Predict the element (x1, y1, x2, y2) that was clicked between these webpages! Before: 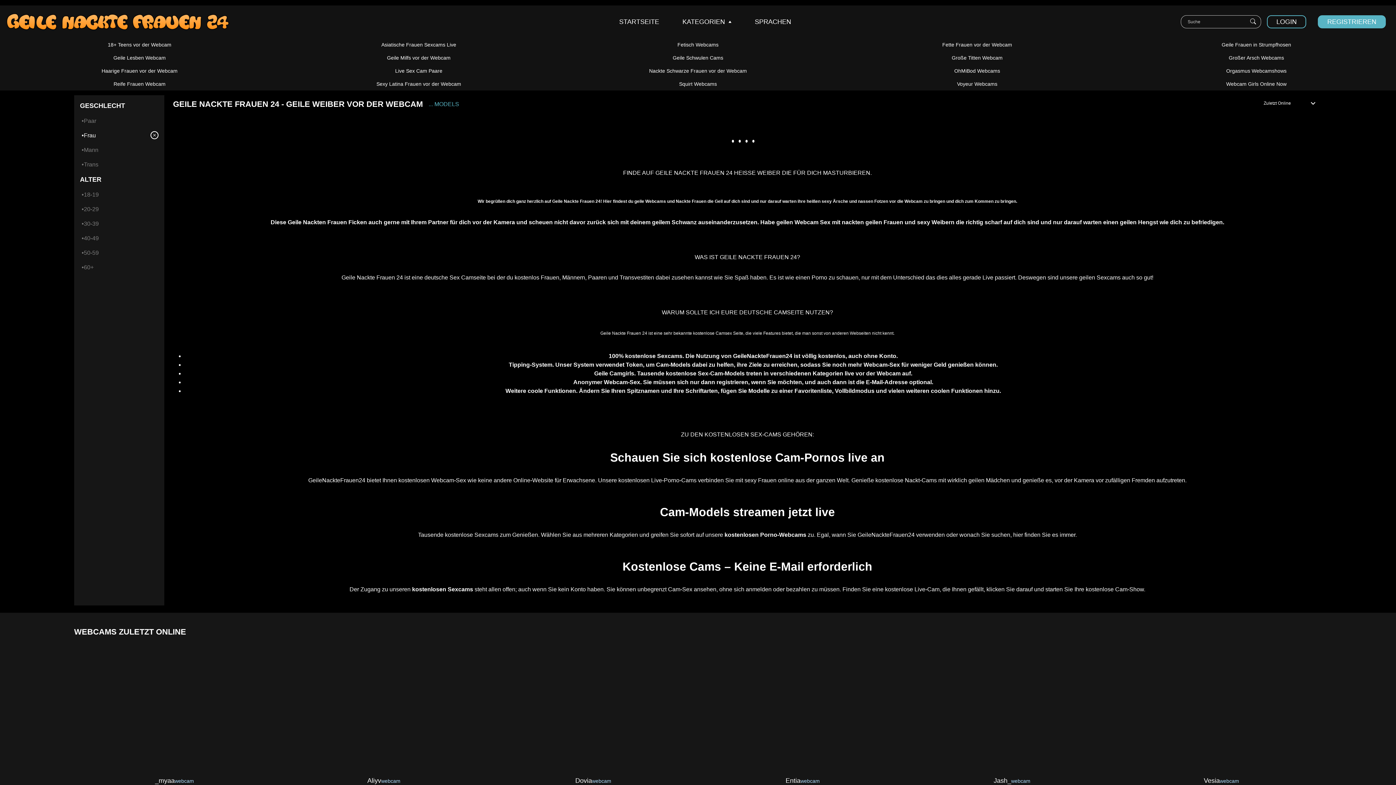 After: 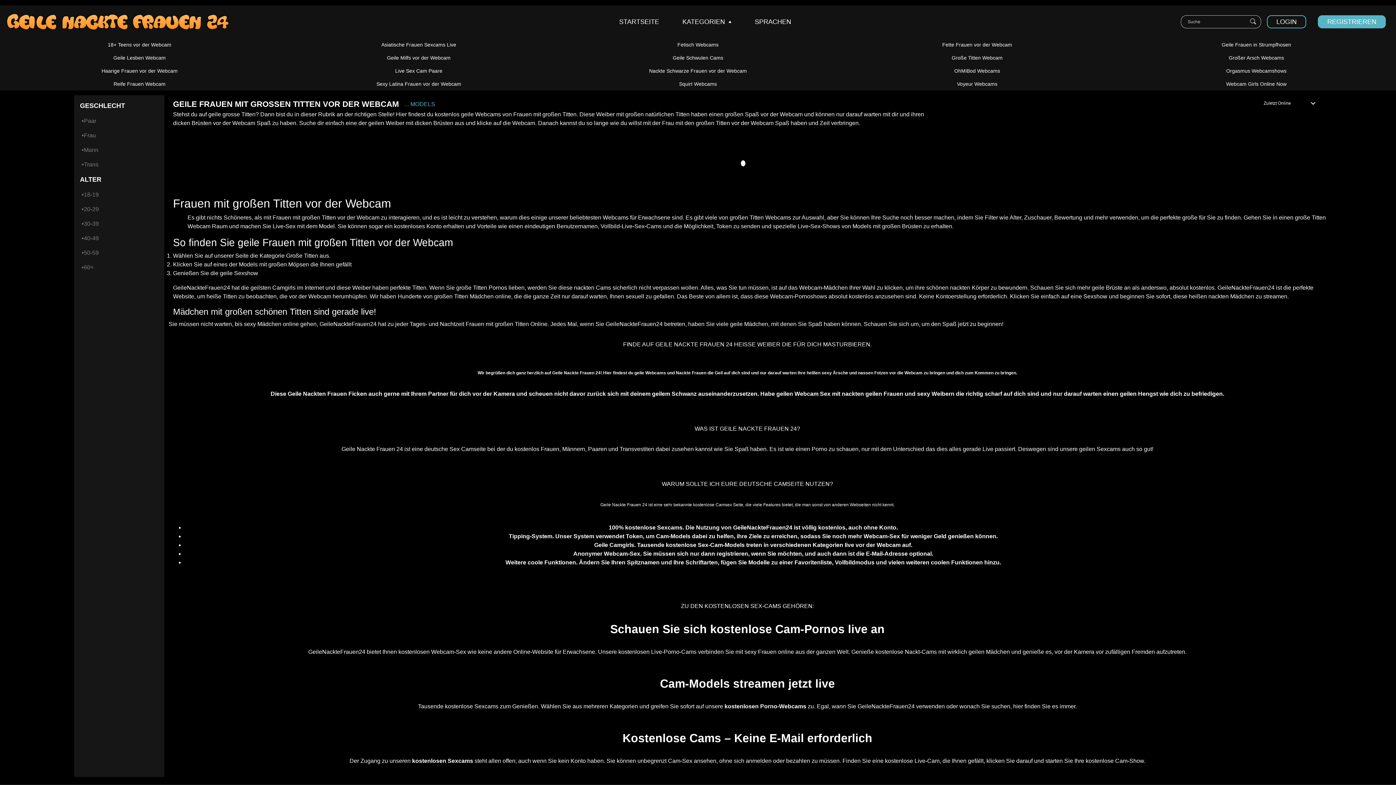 Action: bbox: (837, 51, 1117, 64) label: Große Titten Webcam